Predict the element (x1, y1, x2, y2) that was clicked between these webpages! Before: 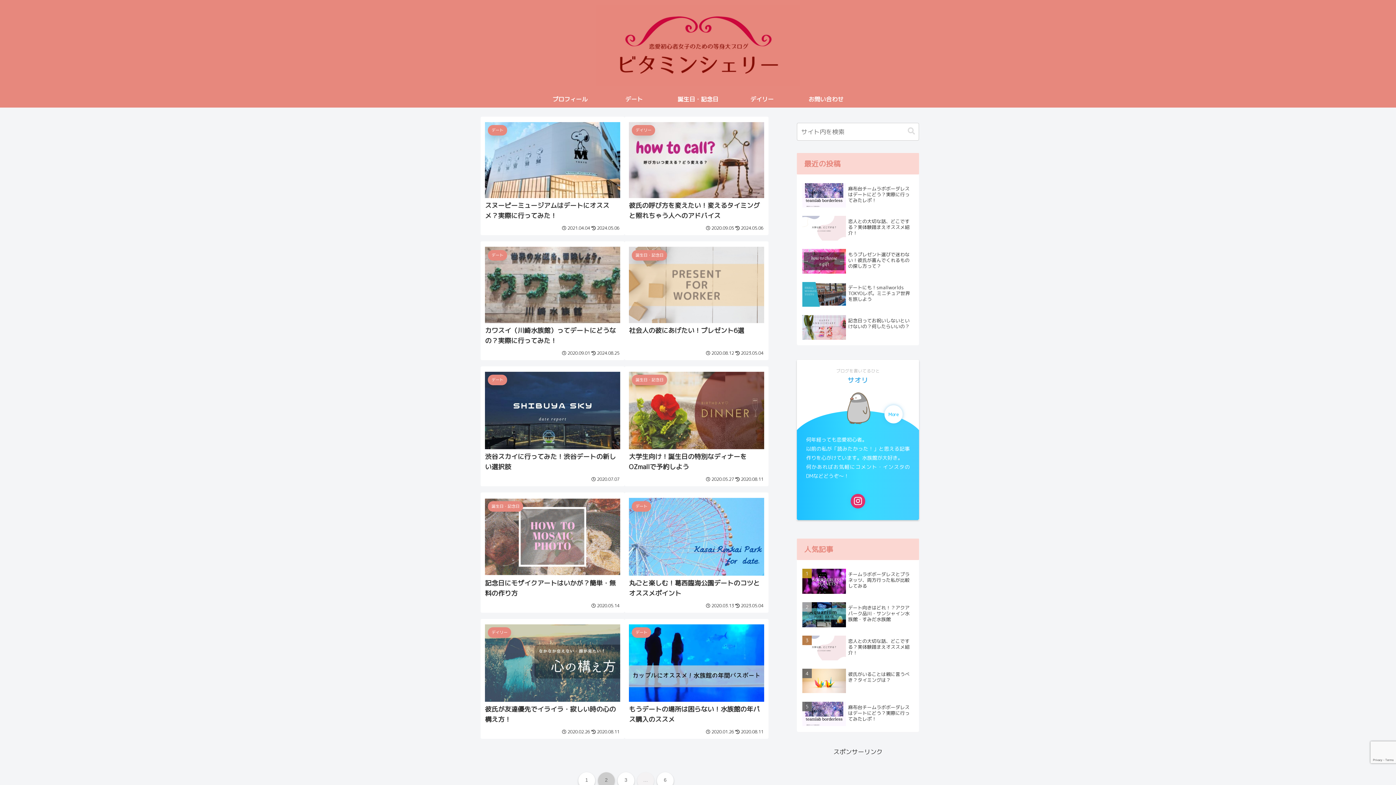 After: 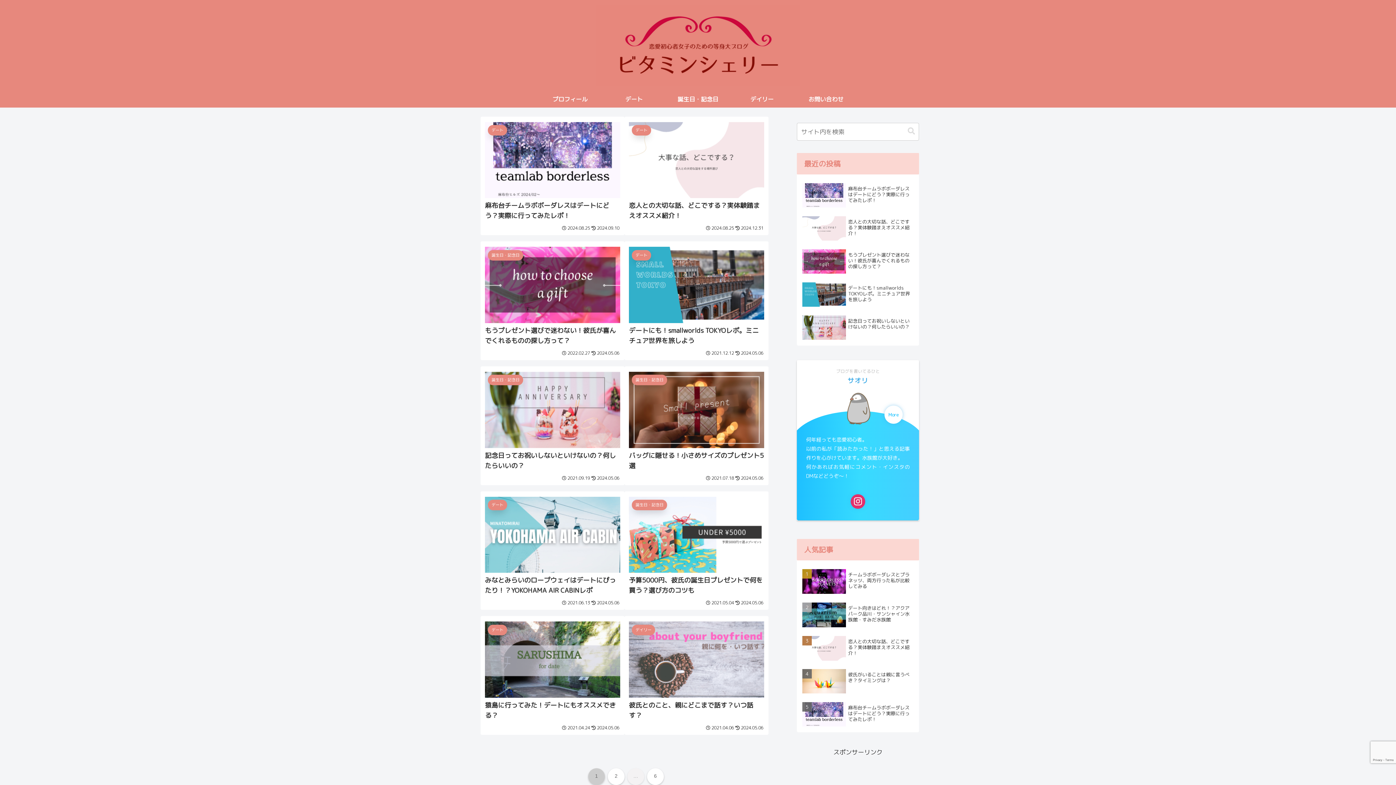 Action: label: 1 bbox: (578, 772, 595, 789)